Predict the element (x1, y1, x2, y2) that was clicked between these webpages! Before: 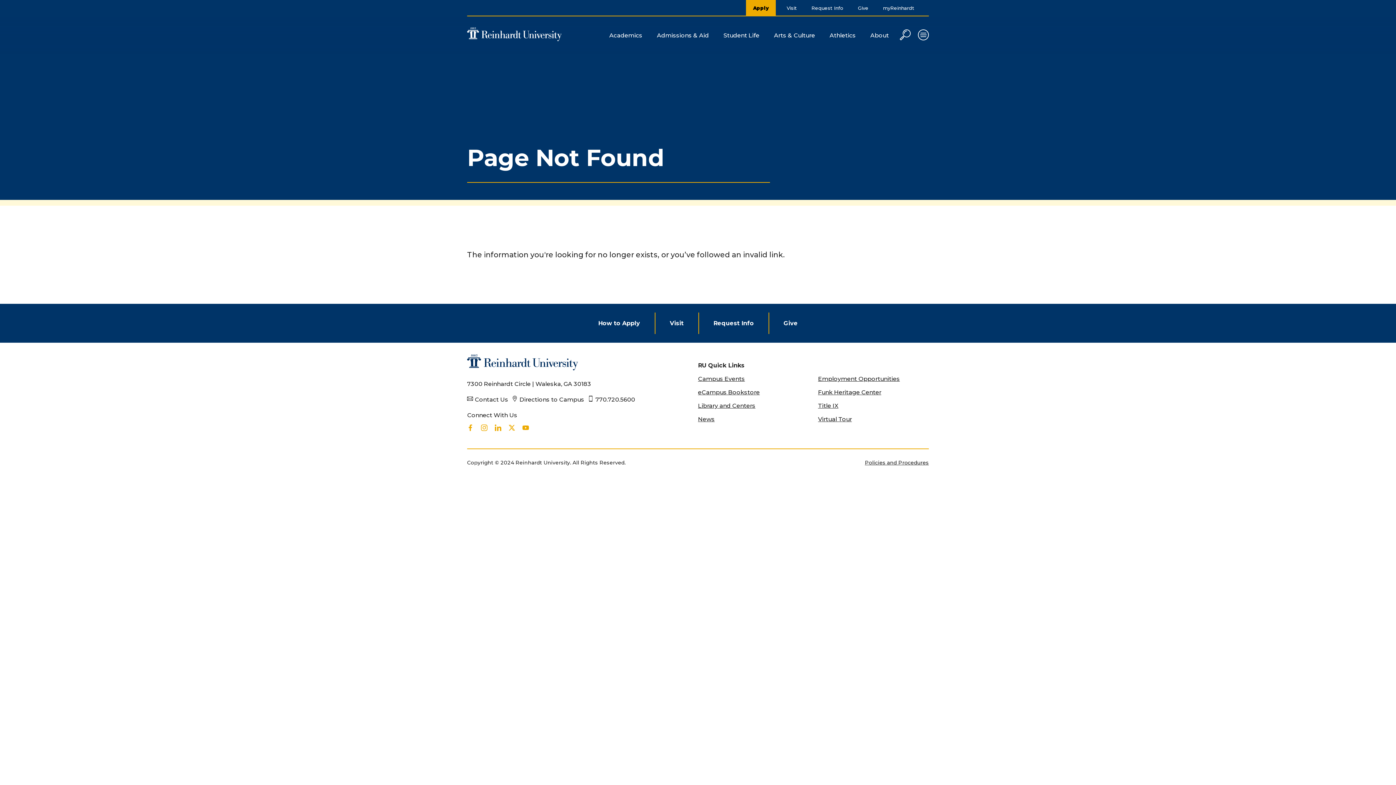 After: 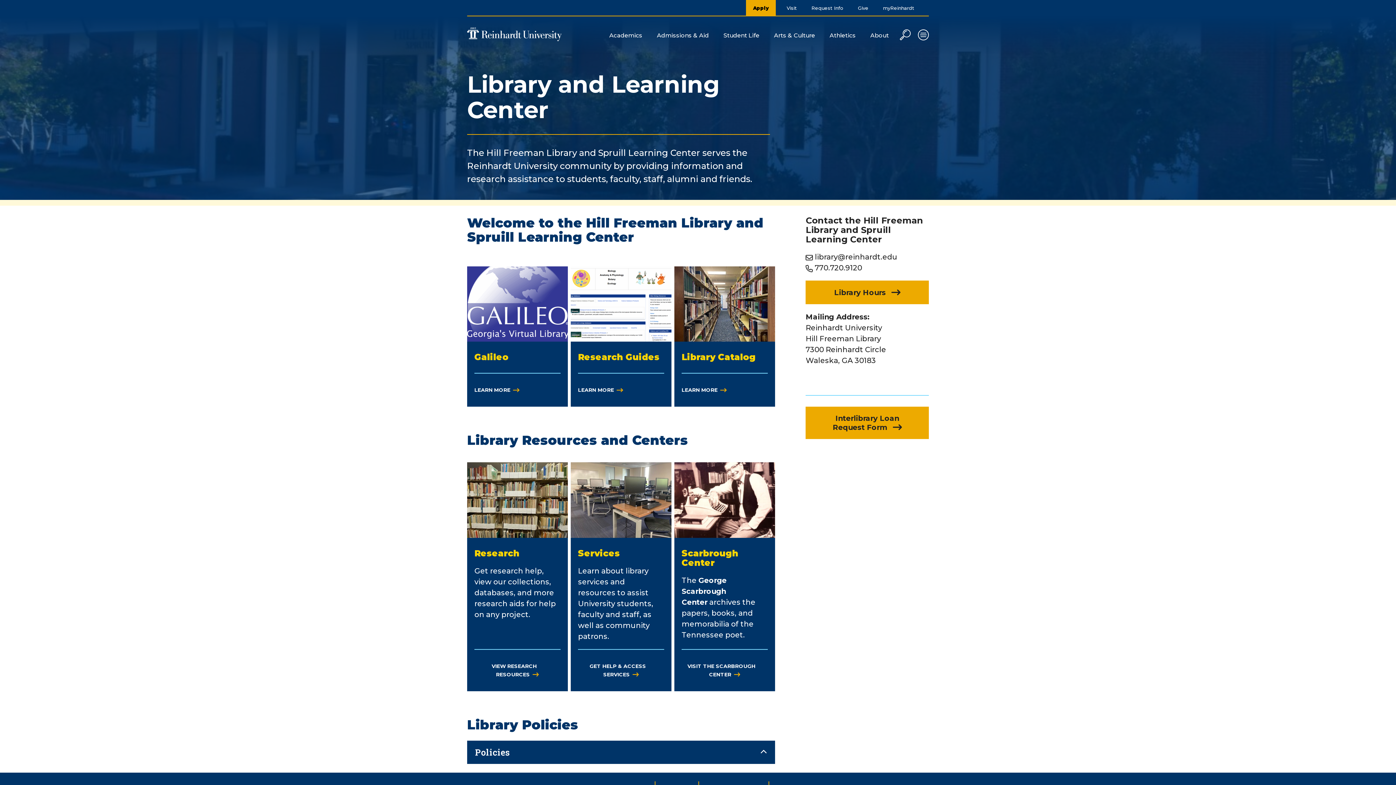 Action: bbox: (698, 402, 755, 409) label: Library and Centers